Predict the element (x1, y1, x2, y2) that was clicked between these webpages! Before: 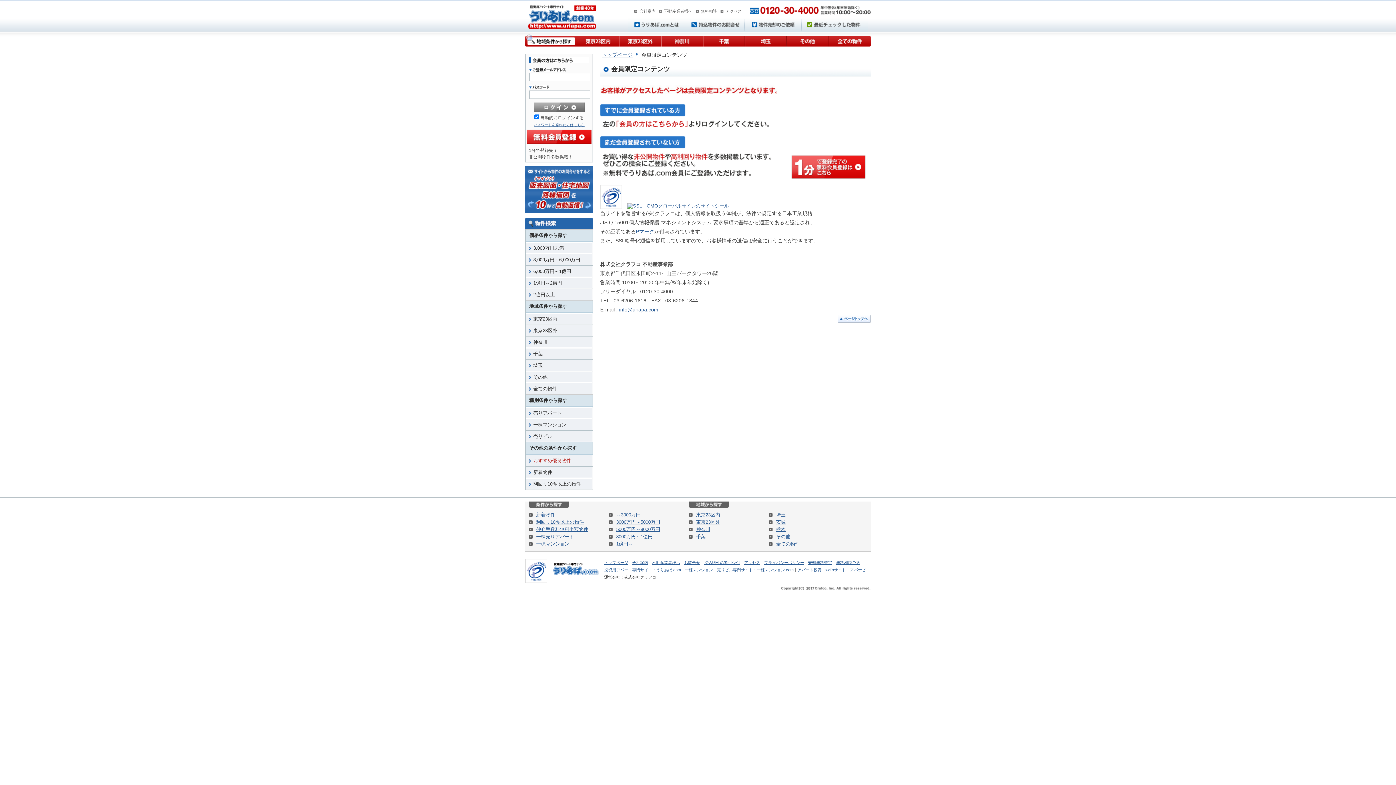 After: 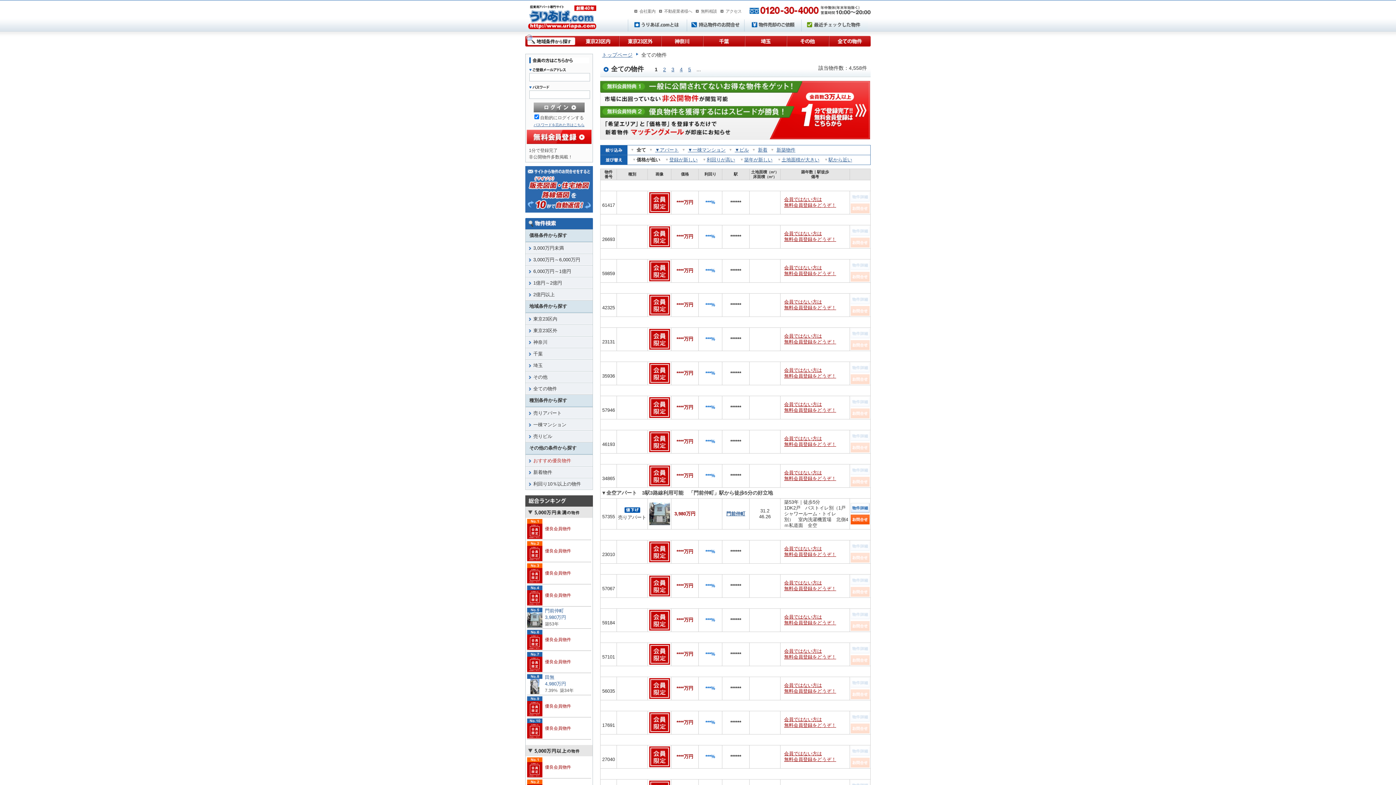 Action: bbox: (828, 34, 870, 46) label: 全ての物件